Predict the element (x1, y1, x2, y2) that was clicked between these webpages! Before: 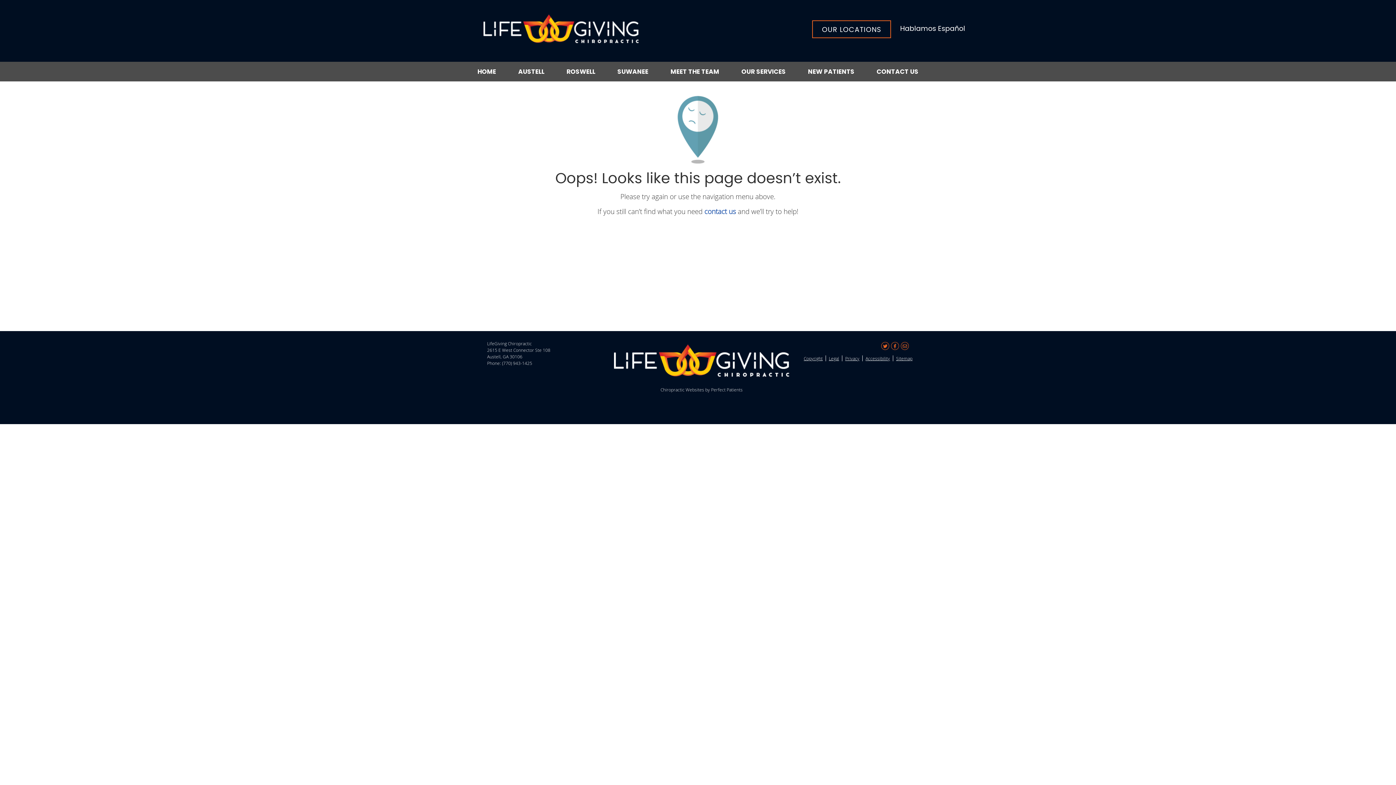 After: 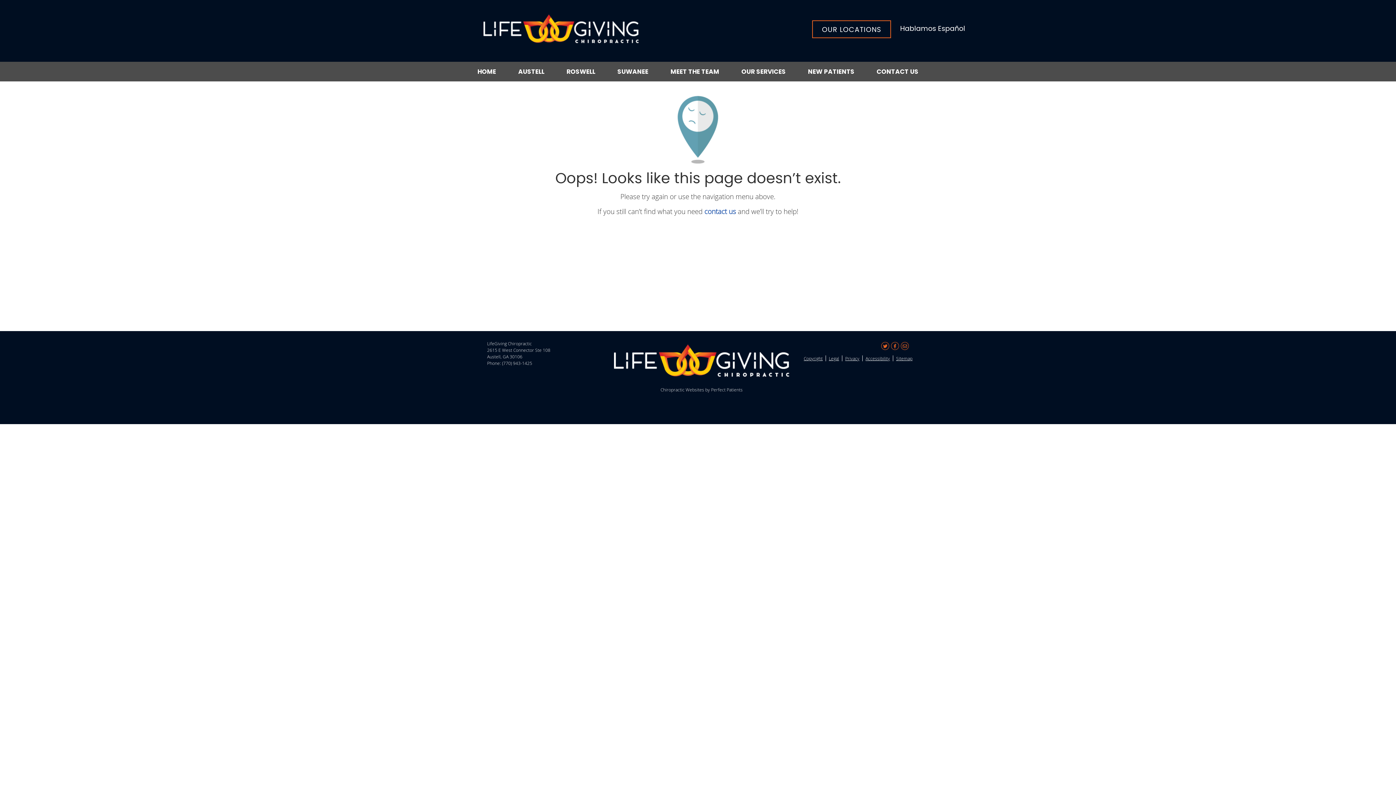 Action: bbox: (901, 342, 909, 350) label: Share via Email